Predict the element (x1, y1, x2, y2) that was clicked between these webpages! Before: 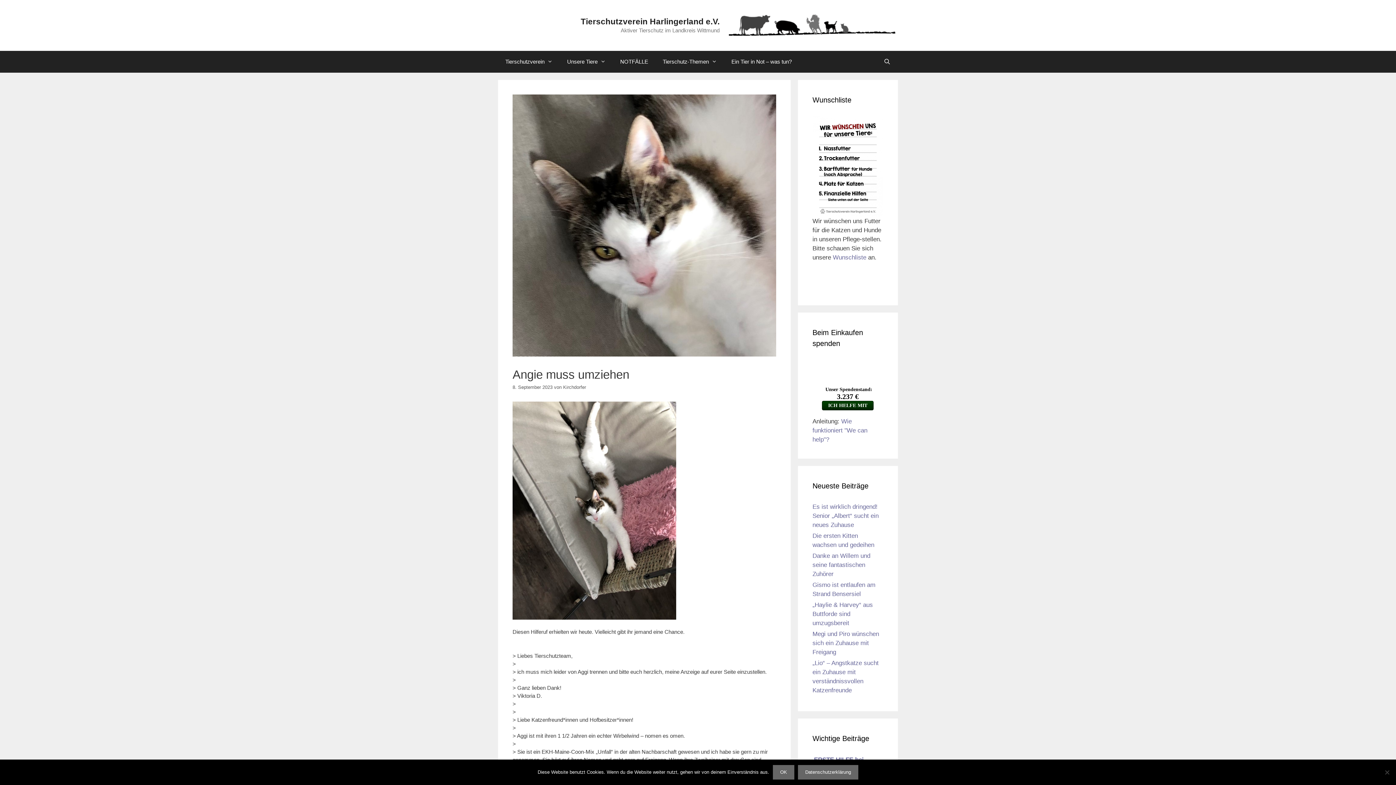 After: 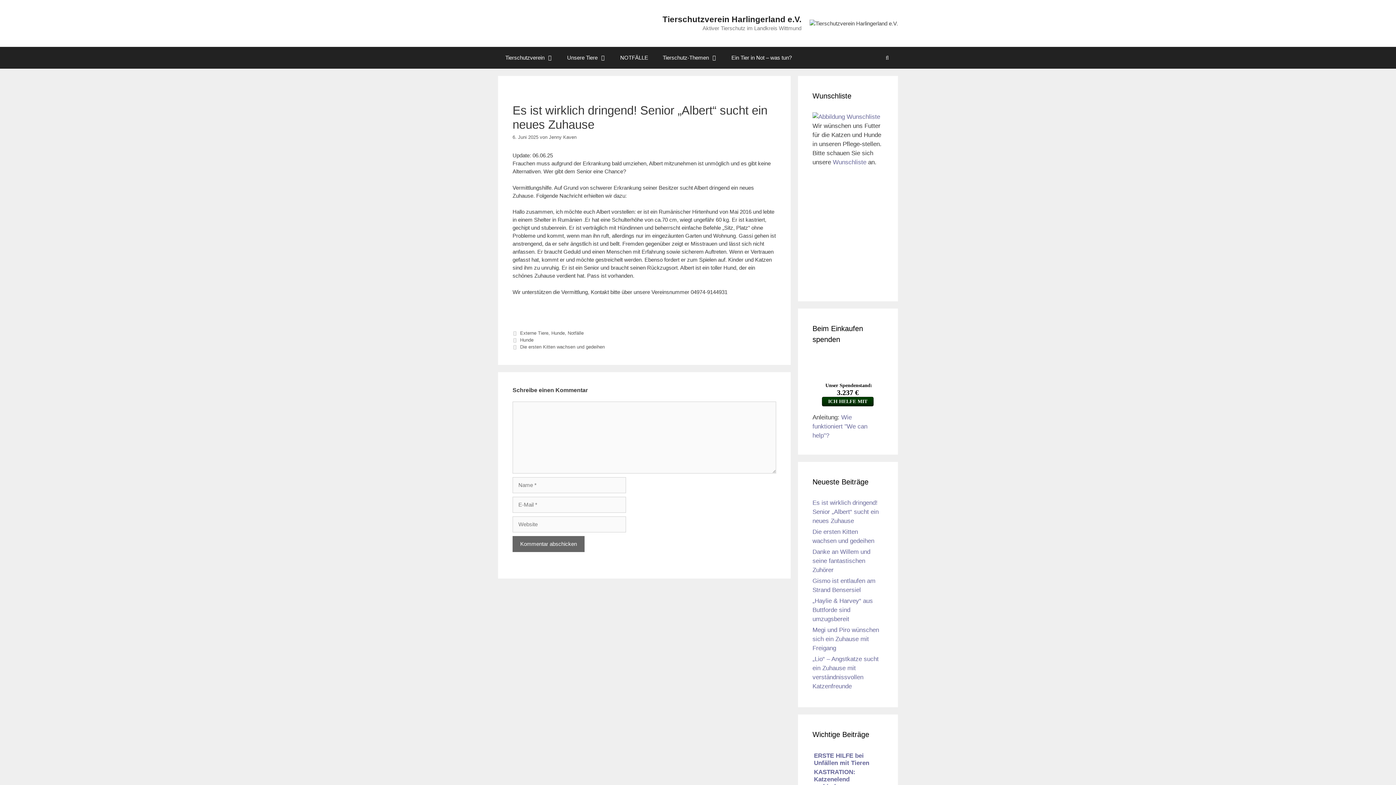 Action: label: Es ist wirklich dringend! Senior „Albert“ sucht ein neues Zuhause bbox: (812, 503, 878, 528)